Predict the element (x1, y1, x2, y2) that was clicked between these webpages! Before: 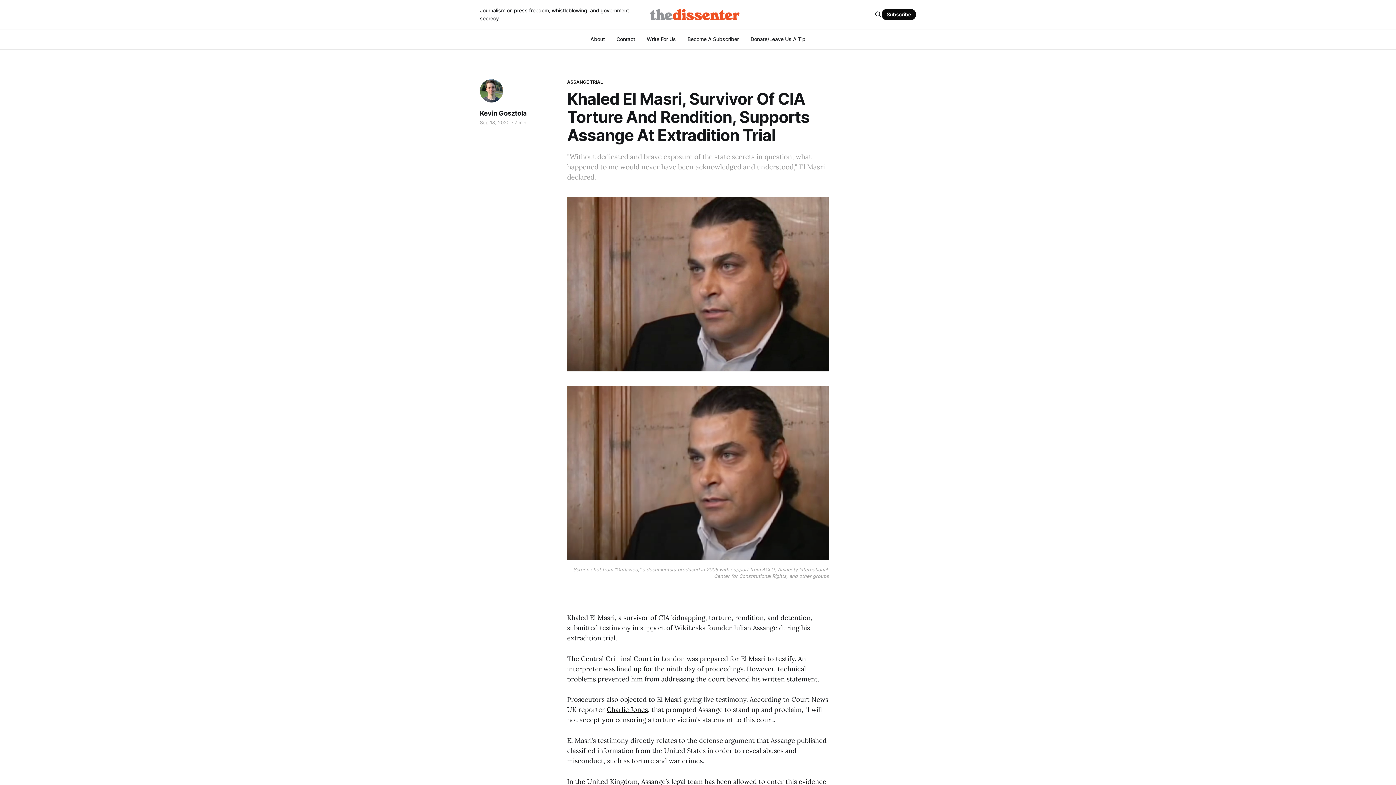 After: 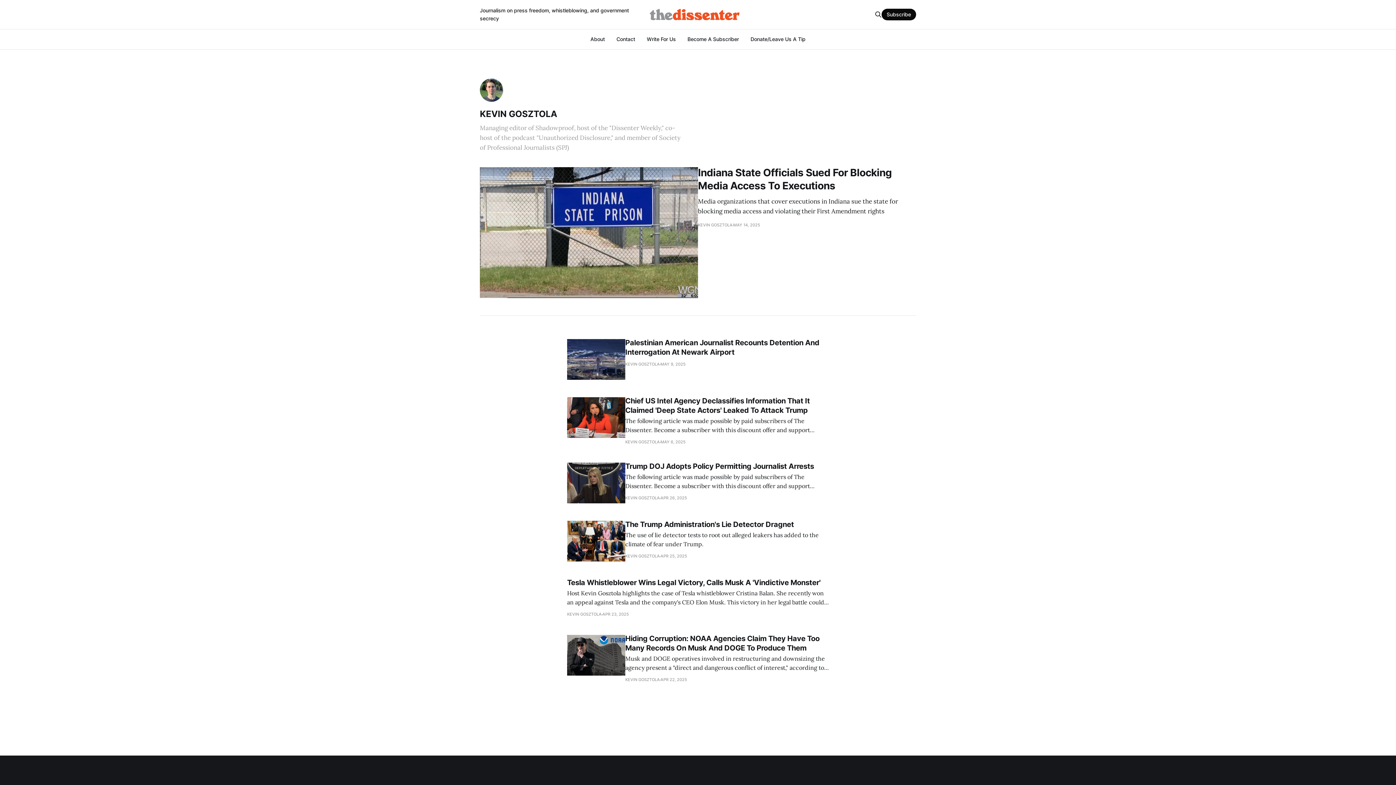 Action: bbox: (479, 78, 504, 103)